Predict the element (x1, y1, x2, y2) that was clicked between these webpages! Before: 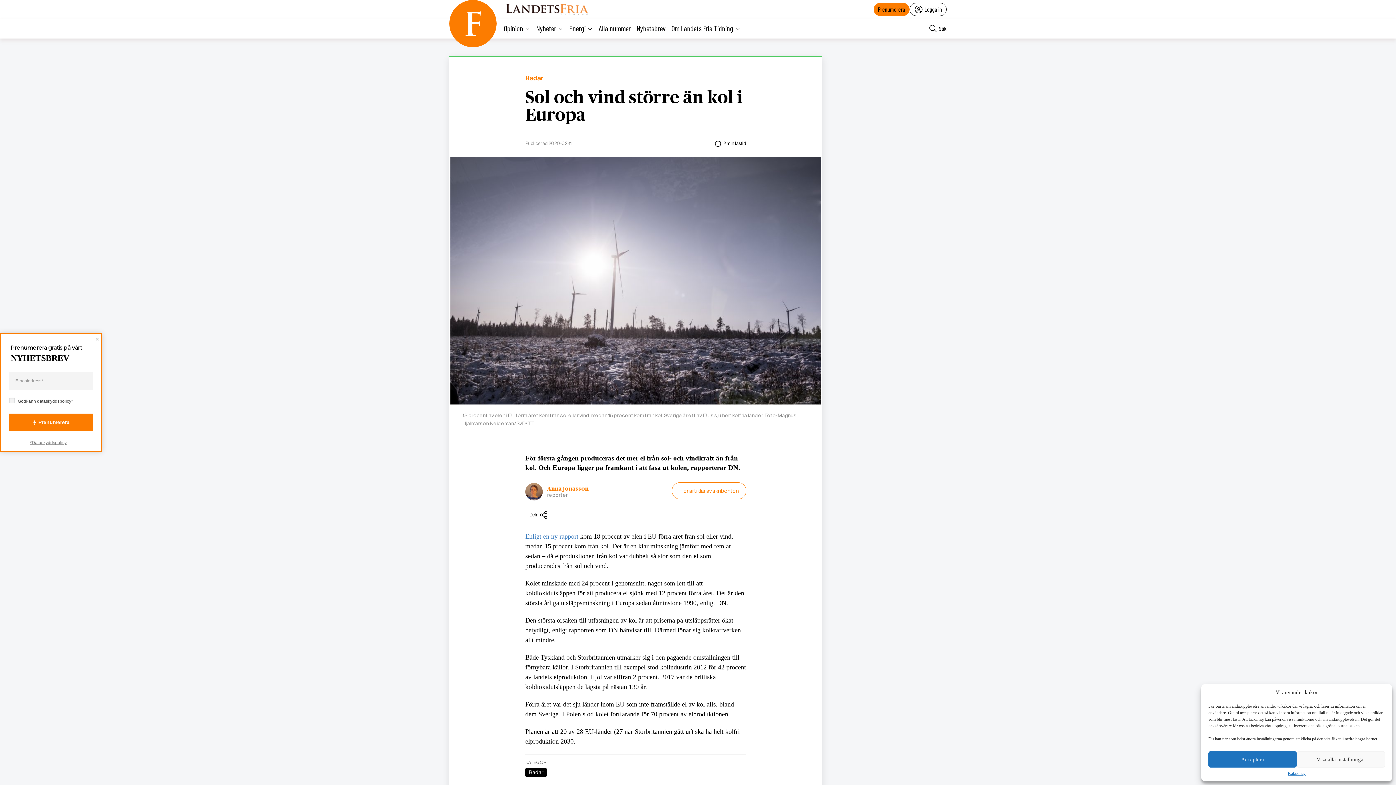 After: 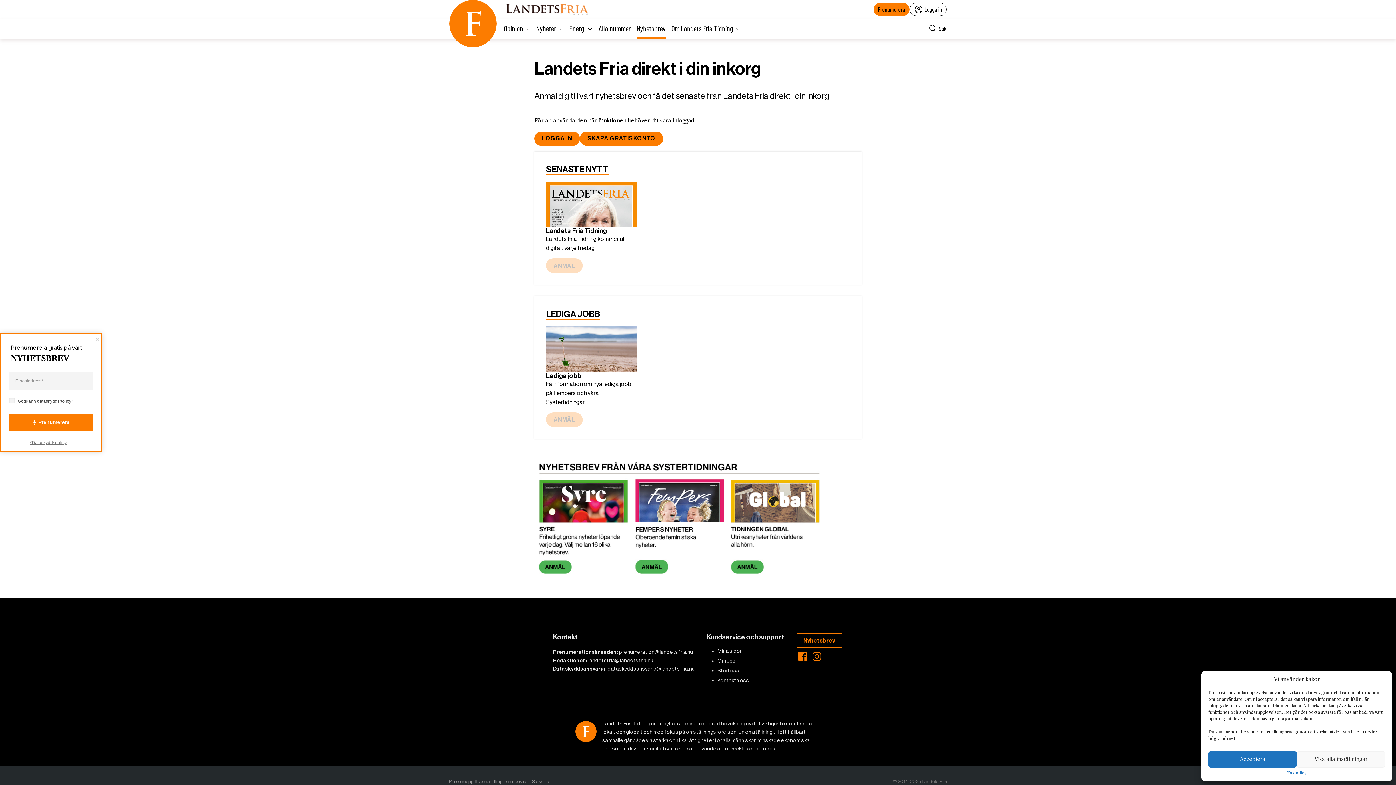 Action: label: Nyhetsbrev bbox: (636, 19, 665, 37)